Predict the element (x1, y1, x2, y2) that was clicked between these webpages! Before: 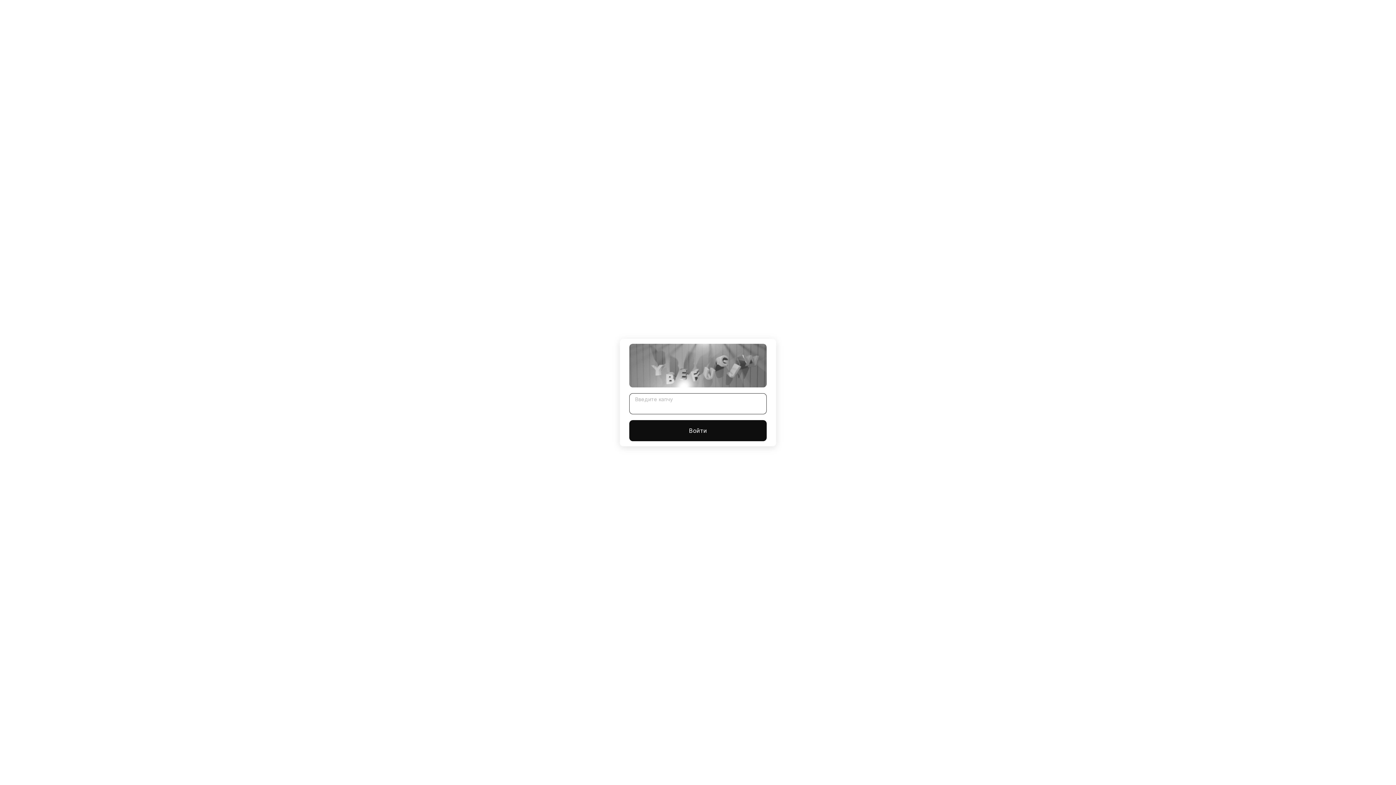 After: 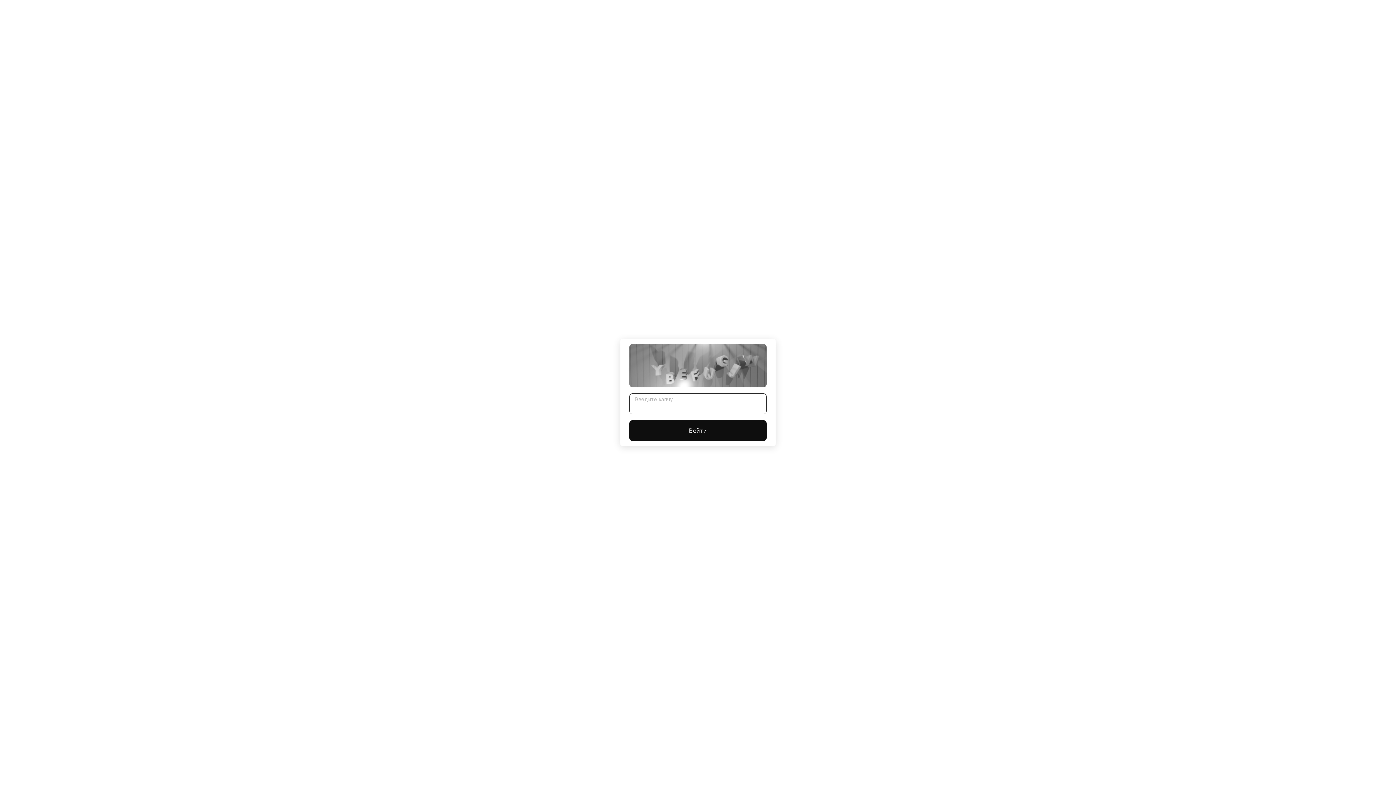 Action: label: Войти bbox: (629, 420, 766, 441)